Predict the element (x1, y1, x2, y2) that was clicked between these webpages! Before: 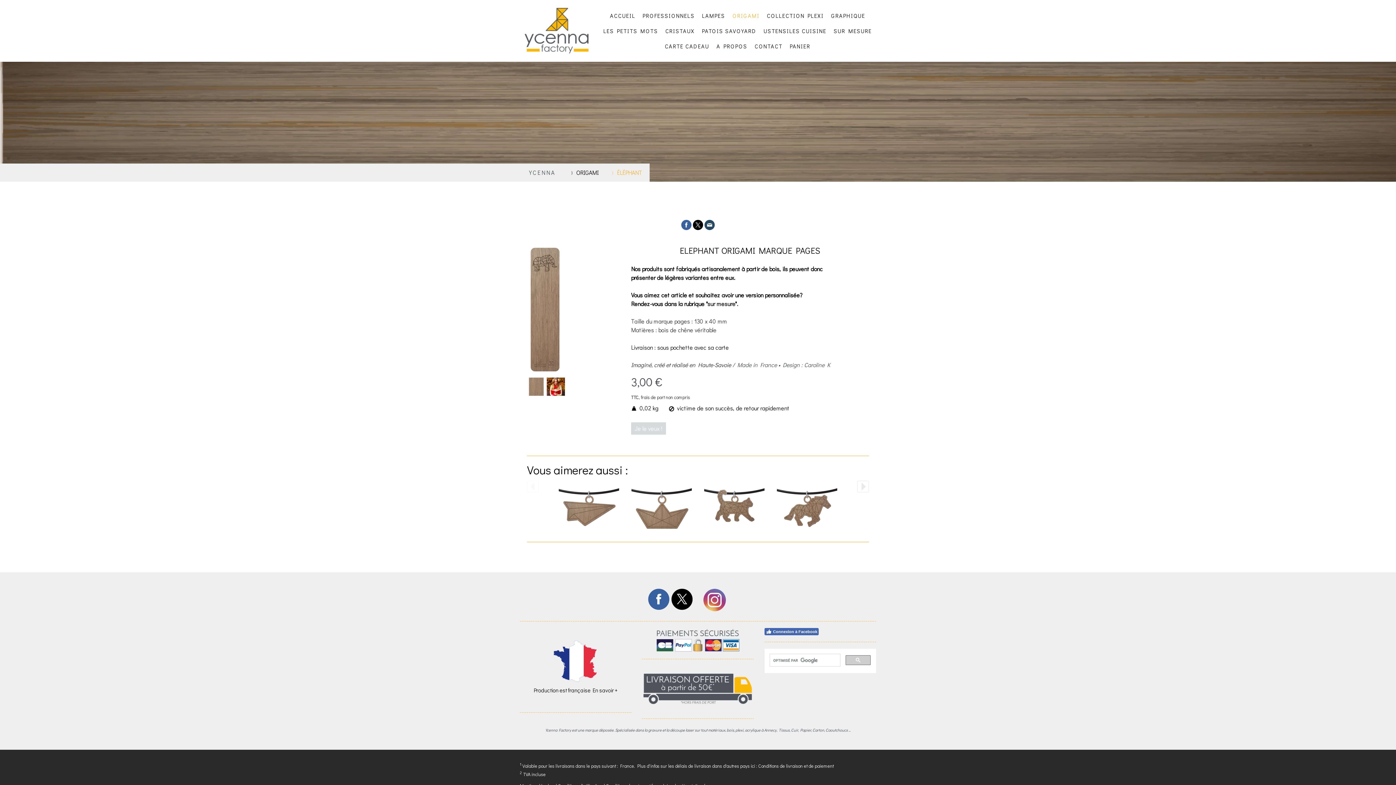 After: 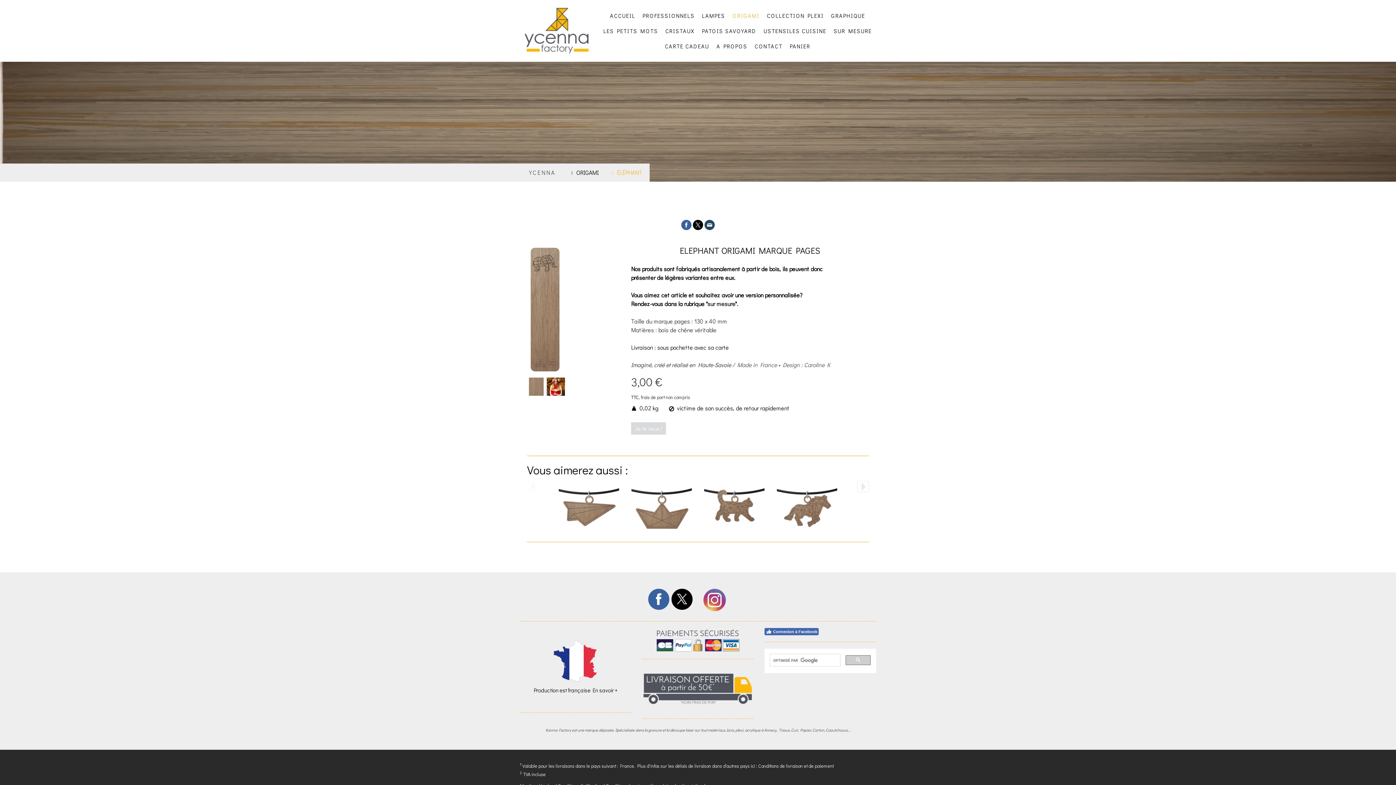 Action: bbox: (648, 588, 669, 610)